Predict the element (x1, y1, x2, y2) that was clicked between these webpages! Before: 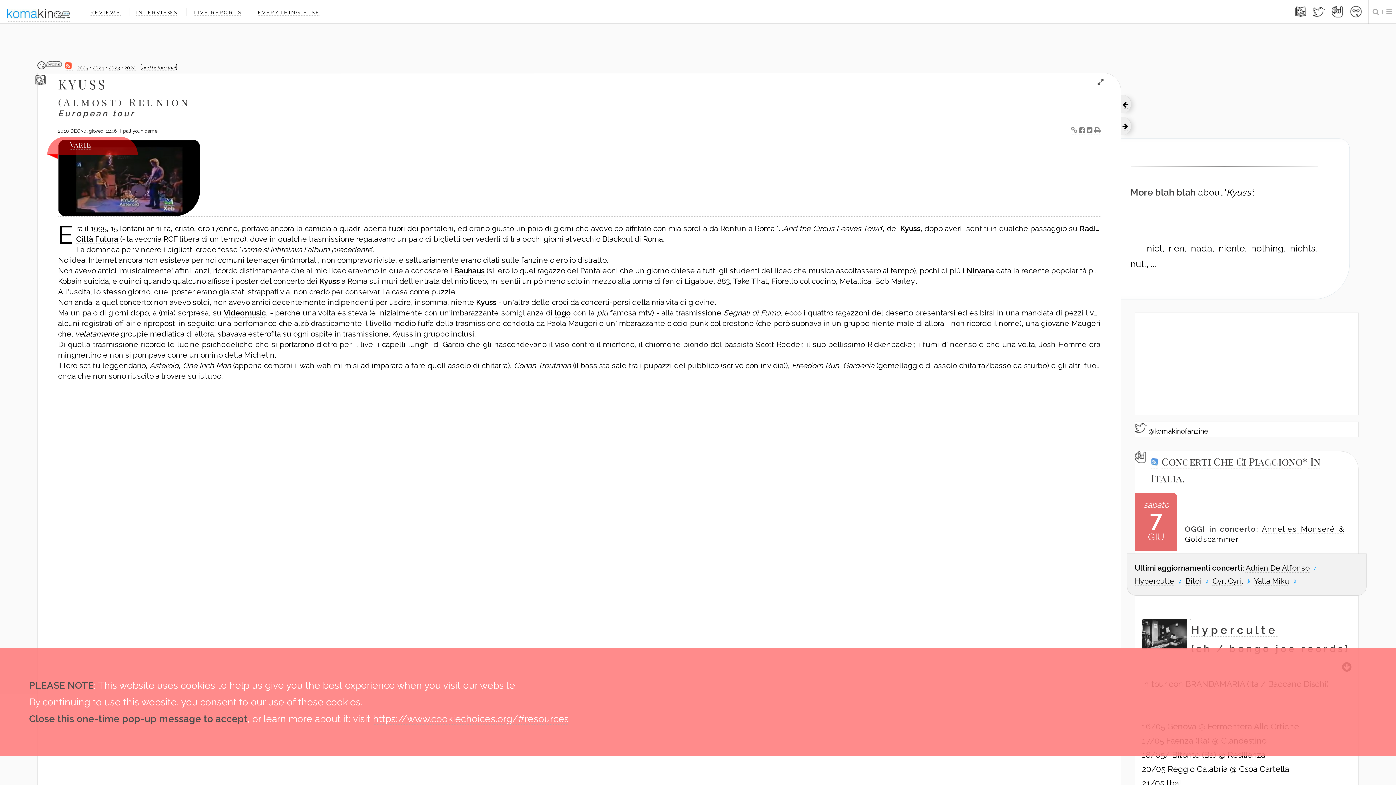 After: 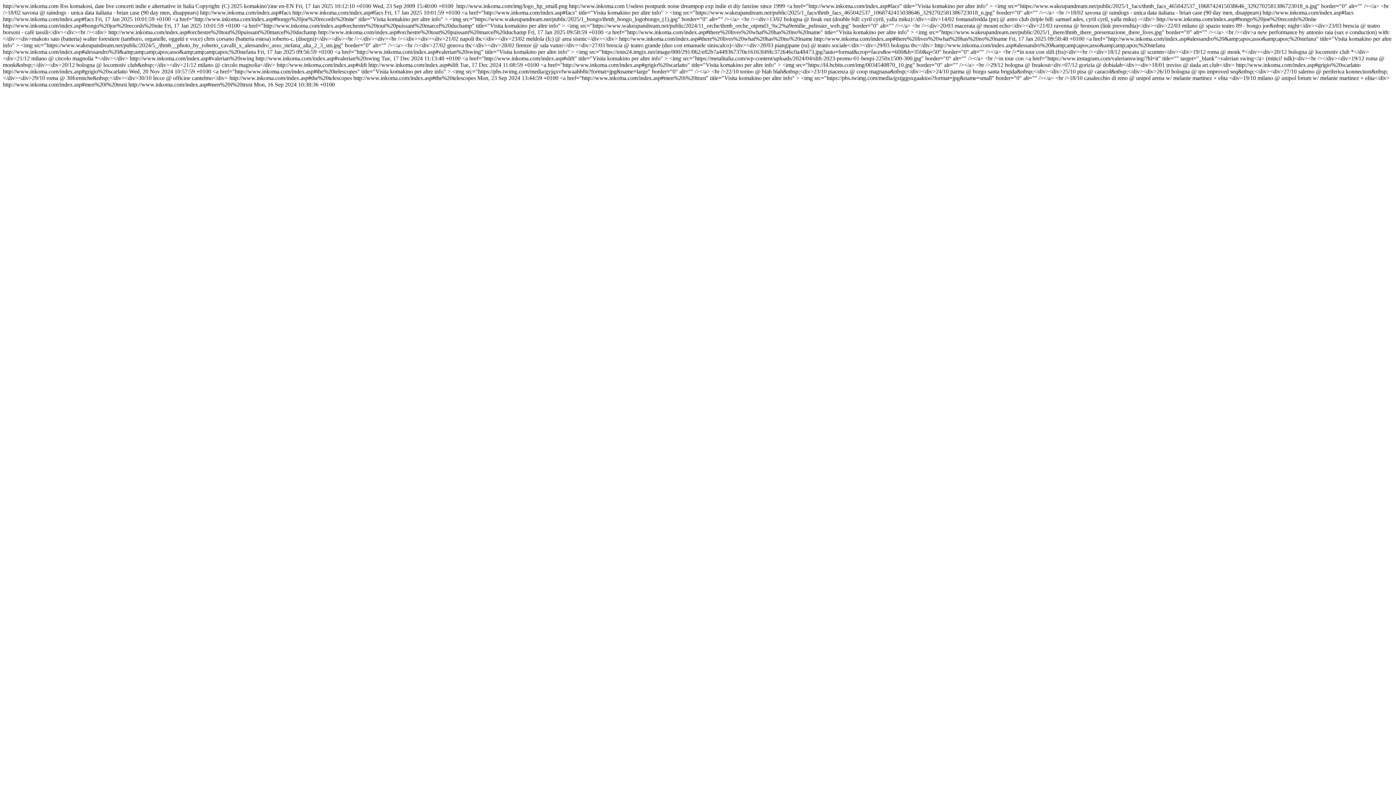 Action: bbox: (1151, 454, 1159, 468)